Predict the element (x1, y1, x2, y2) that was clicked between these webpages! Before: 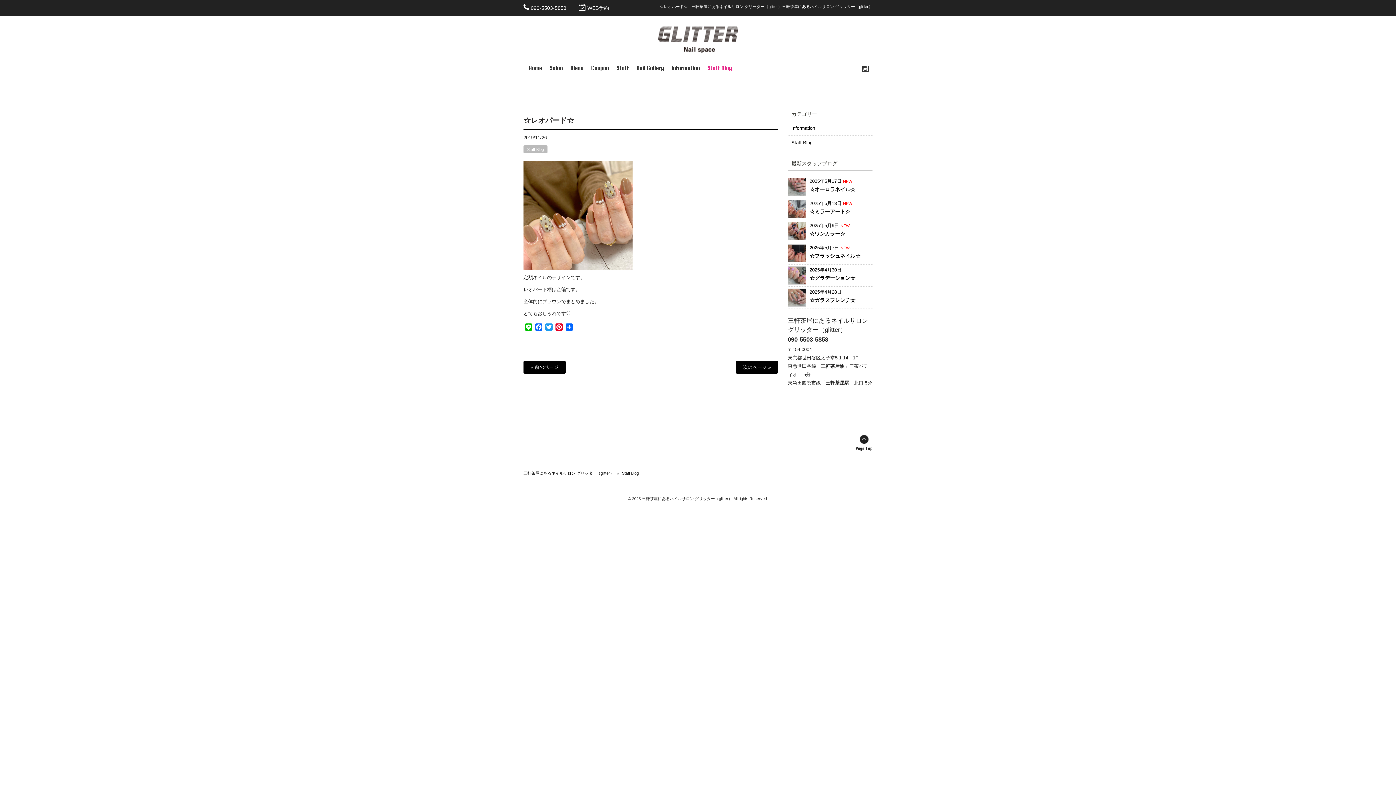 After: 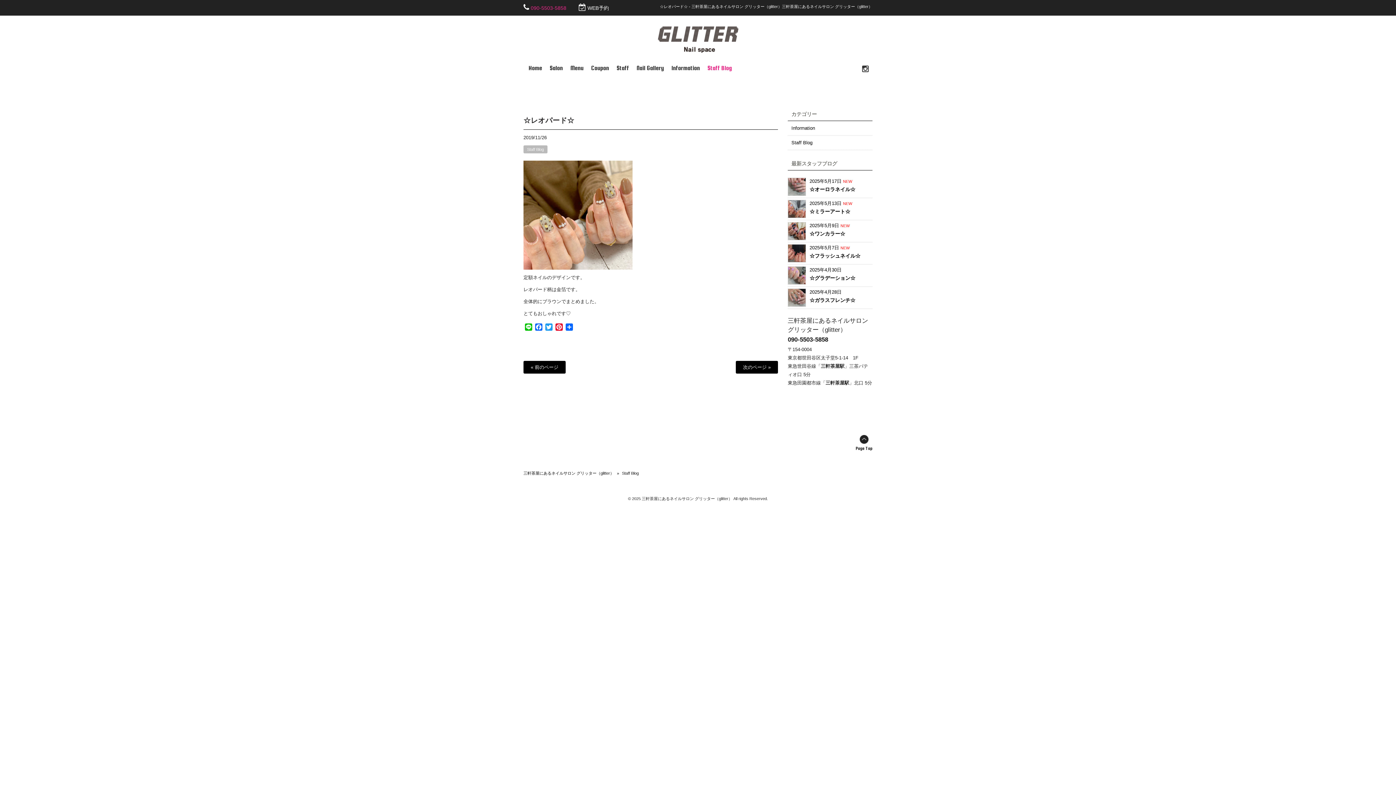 Action: label: 090-5503-5858 bbox: (530, 5, 566, 10)